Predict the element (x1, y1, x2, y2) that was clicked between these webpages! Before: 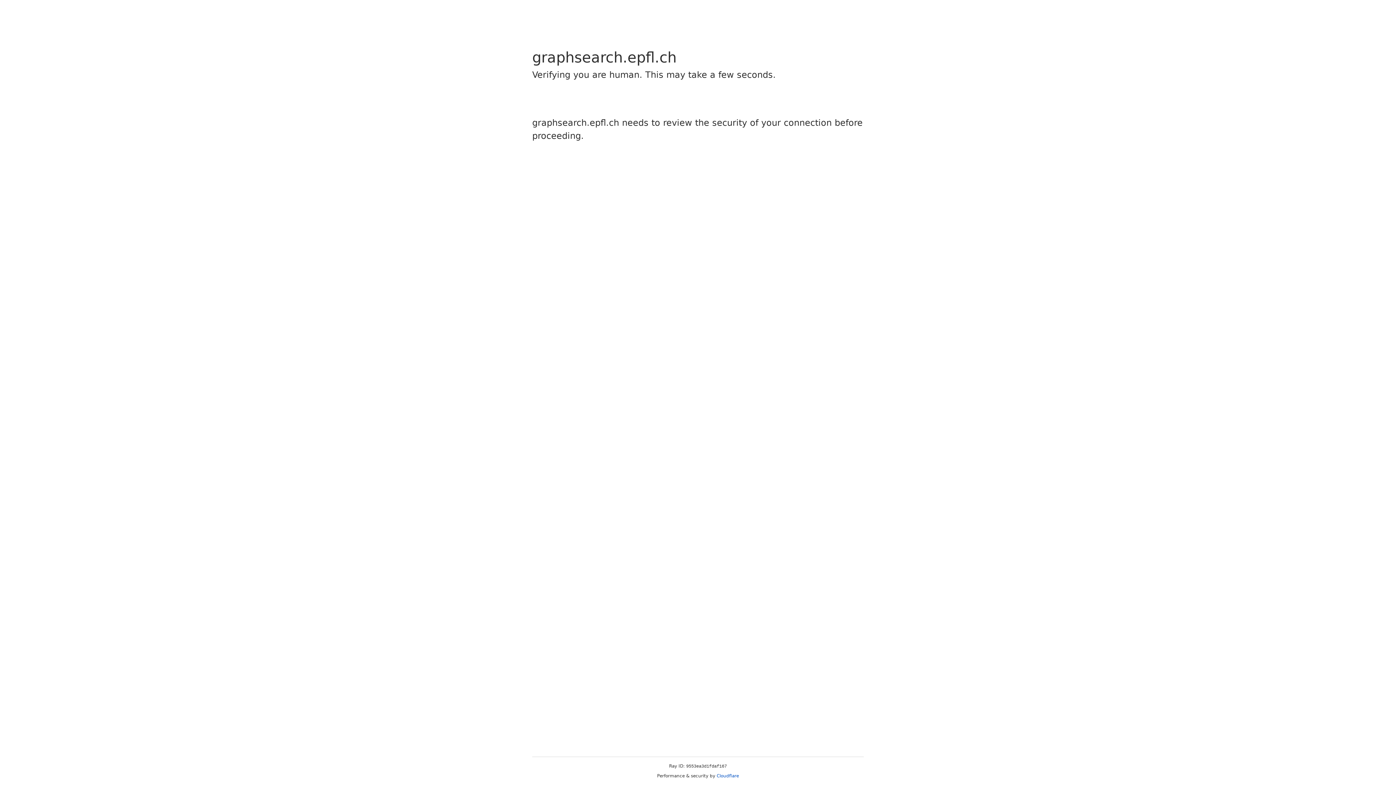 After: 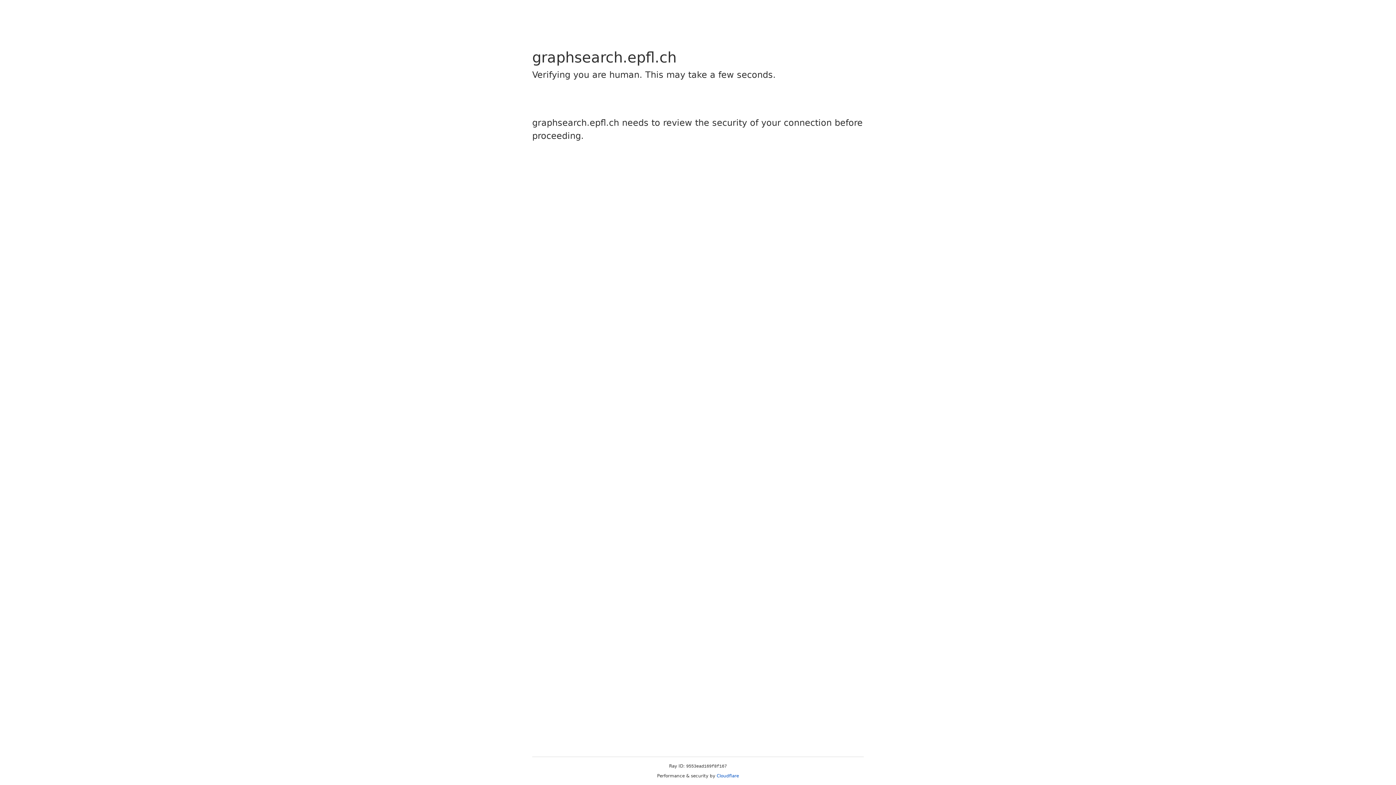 Action: bbox: (716, 773, 739, 778) label: Cloudflare